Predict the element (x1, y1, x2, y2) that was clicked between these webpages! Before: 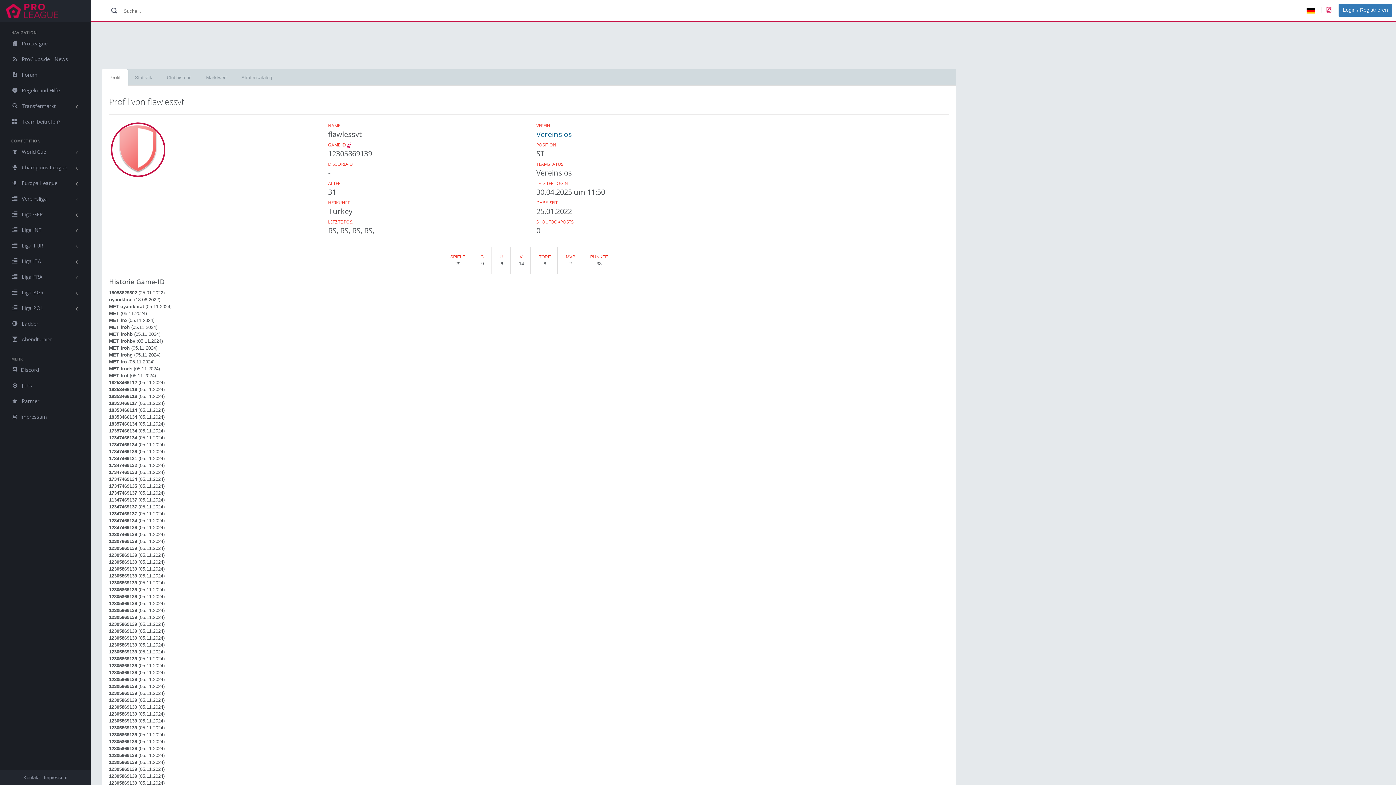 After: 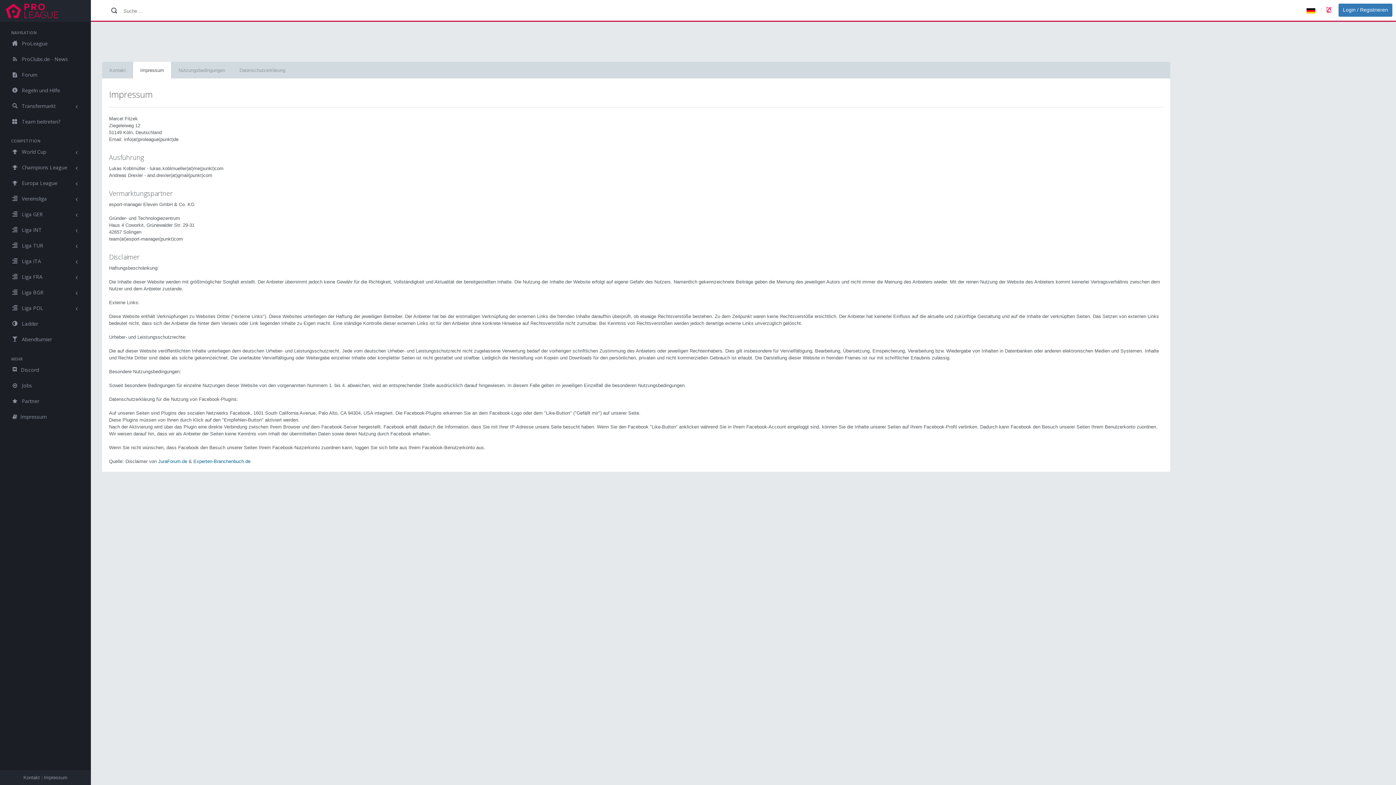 Action: bbox: (0, 409, 90, 424) label: Impressum